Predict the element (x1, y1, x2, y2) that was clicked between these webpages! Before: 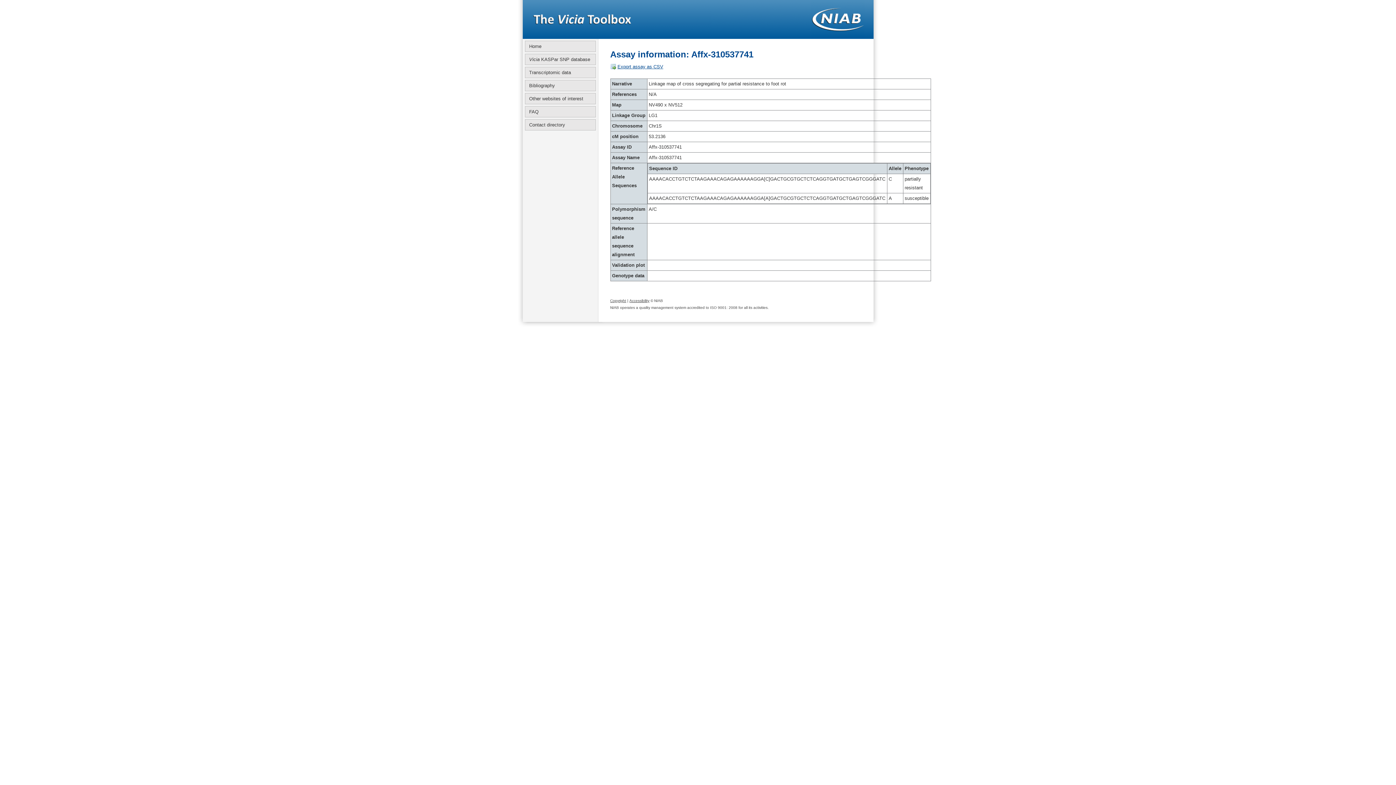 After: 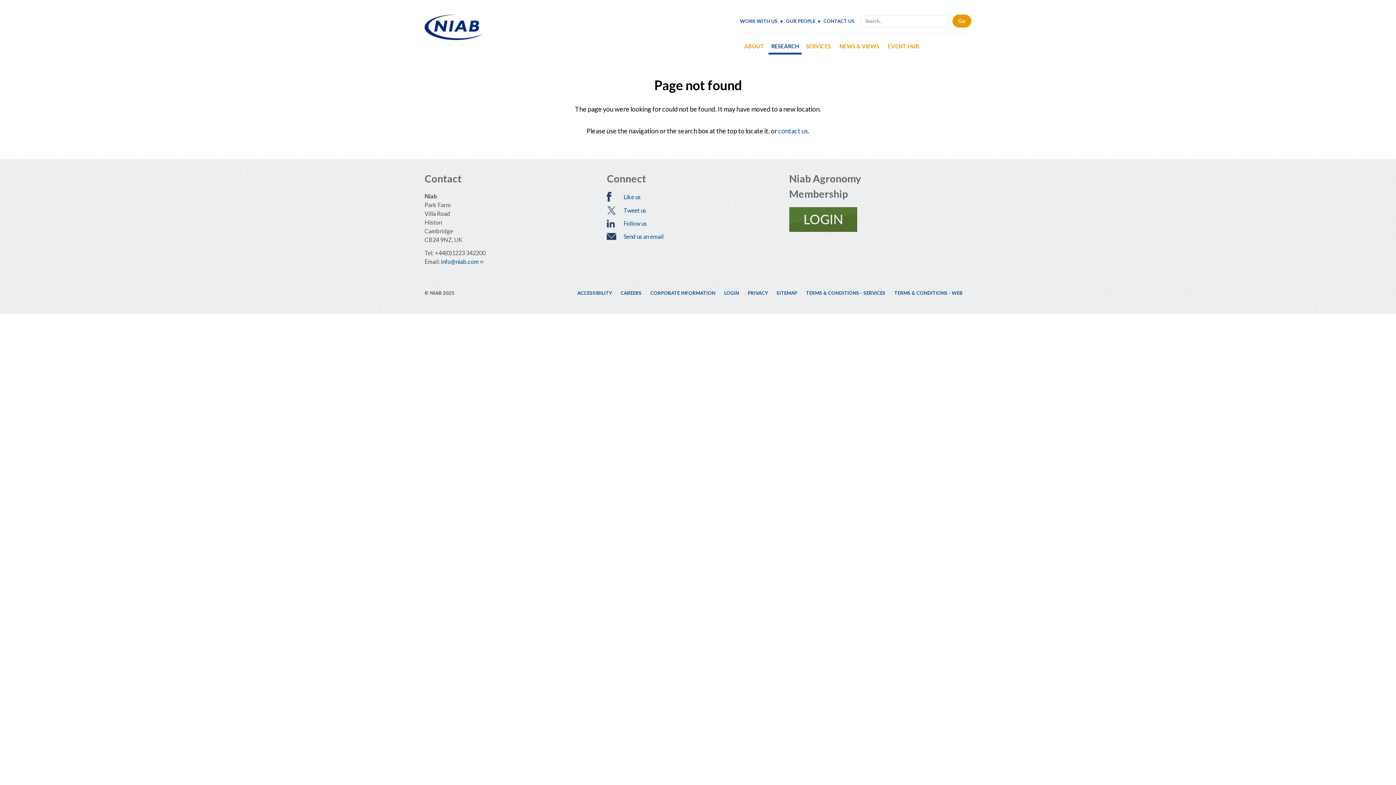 Action: bbox: (629, 298, 649, 302) label: Accessibility